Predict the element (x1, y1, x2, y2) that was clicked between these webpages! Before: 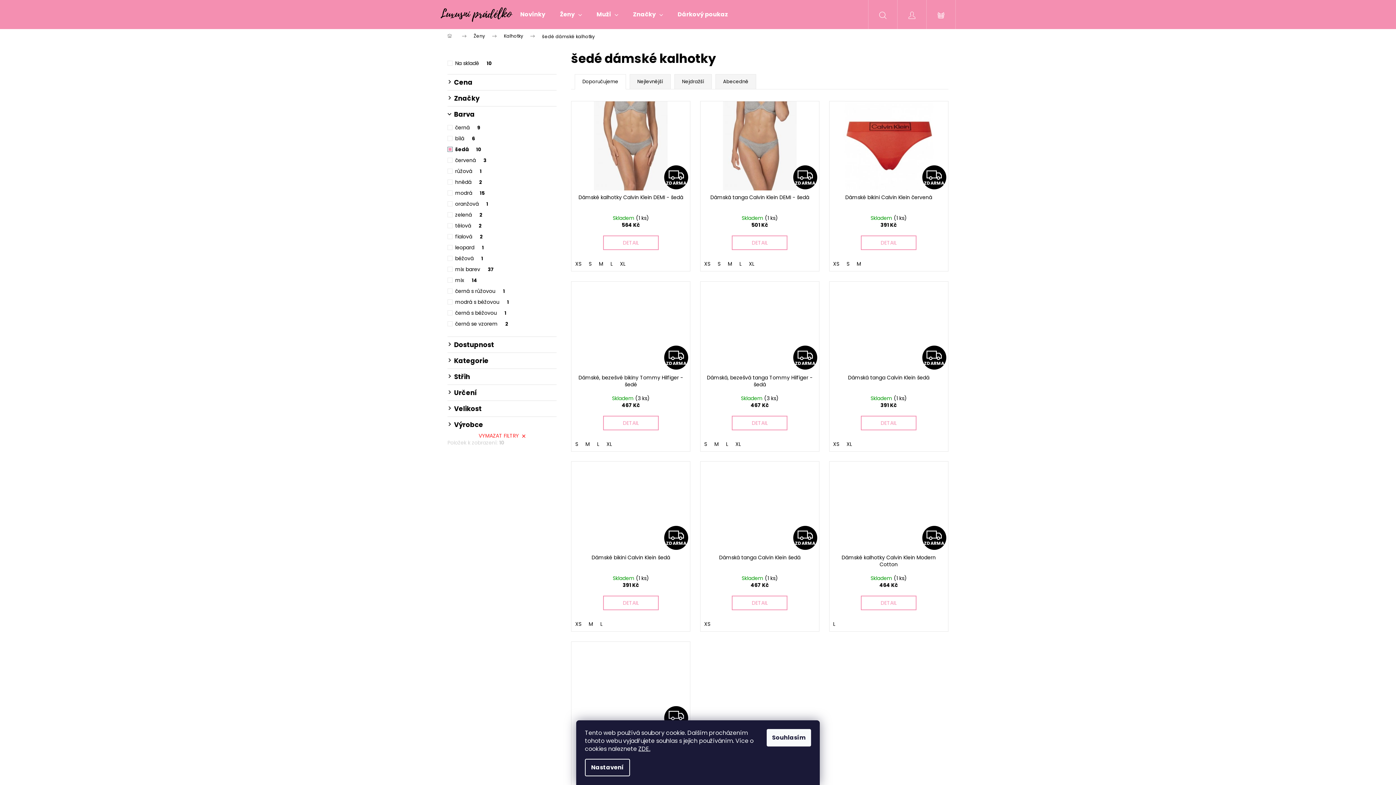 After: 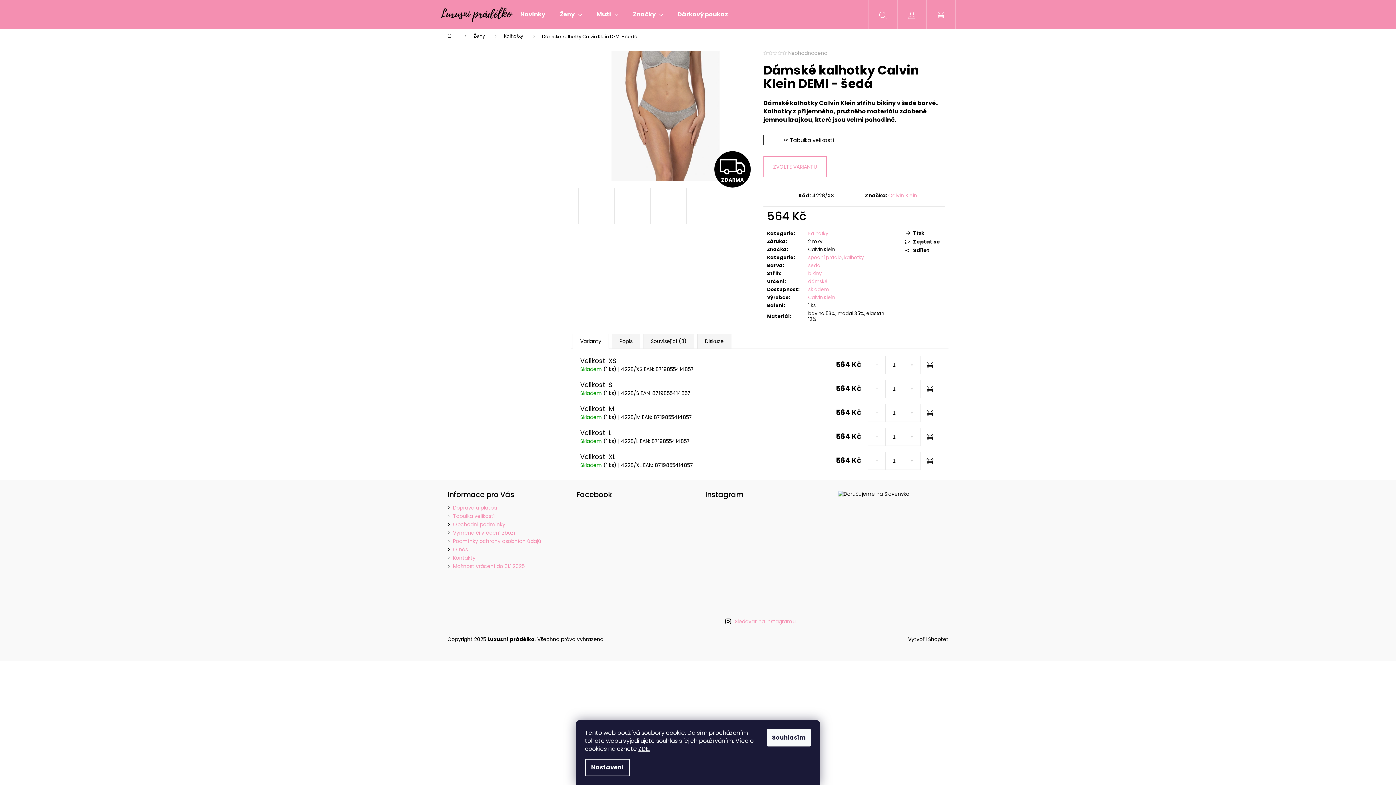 Action: label: L bbox: (607, 260, 616, 267)